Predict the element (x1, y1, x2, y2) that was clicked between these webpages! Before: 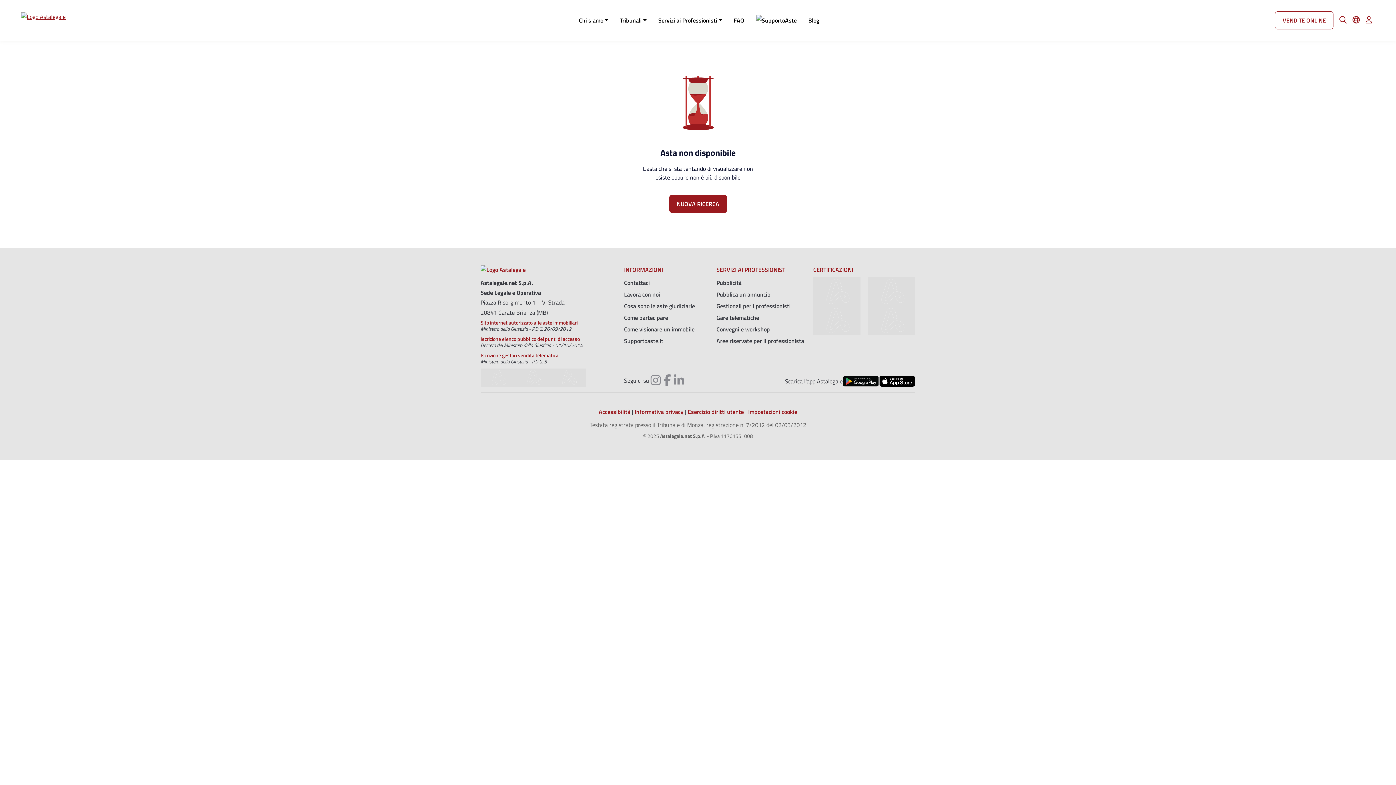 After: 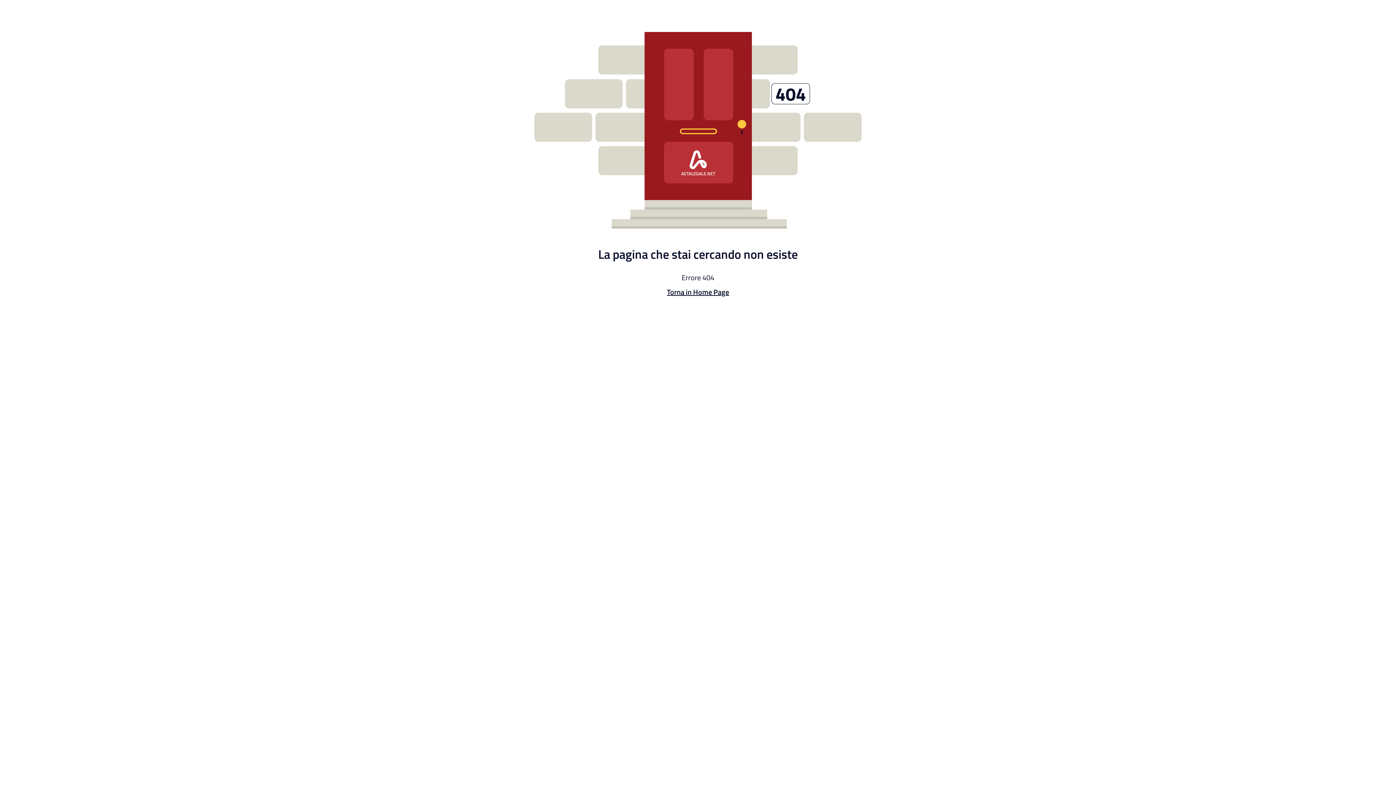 Action: bbox: (716, 290, 770, 298) label: Pubblica un annuncio